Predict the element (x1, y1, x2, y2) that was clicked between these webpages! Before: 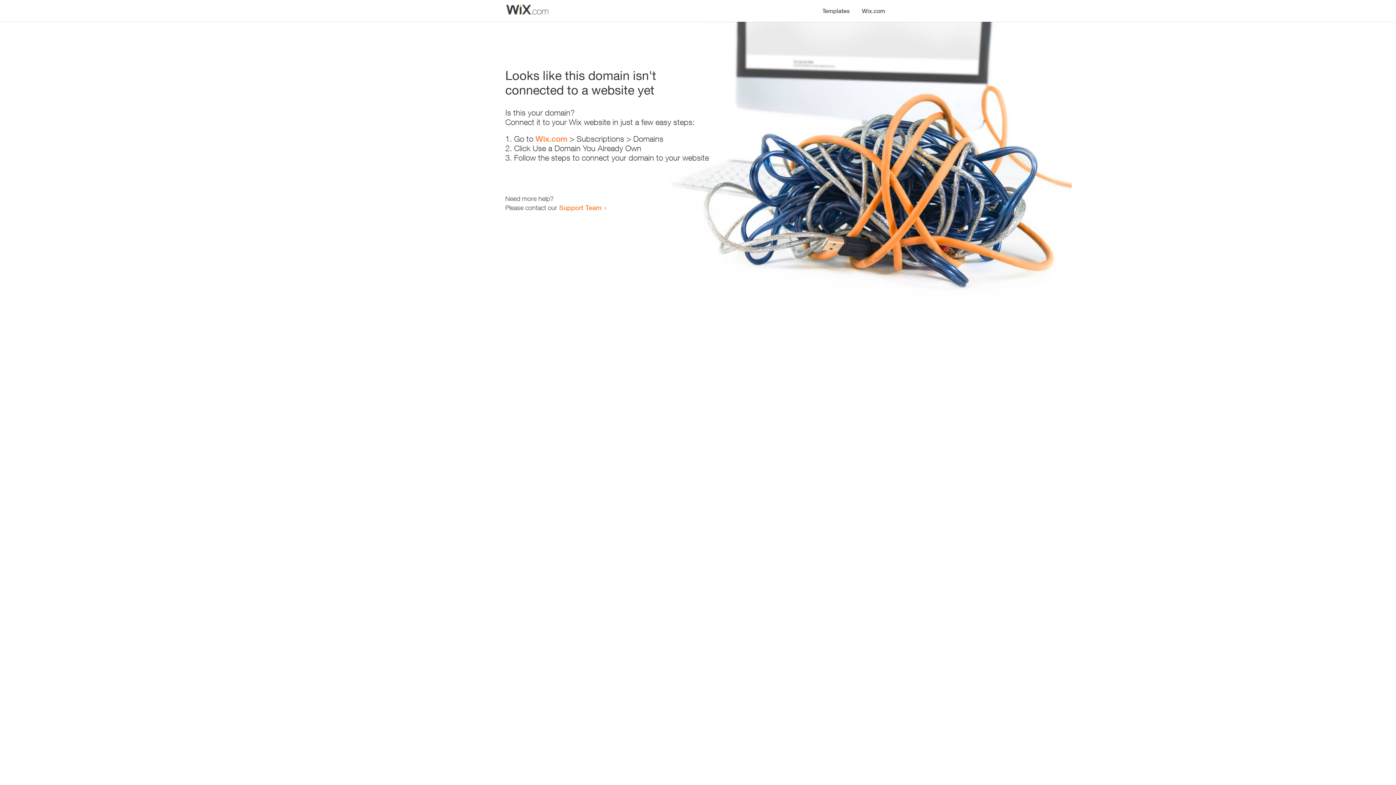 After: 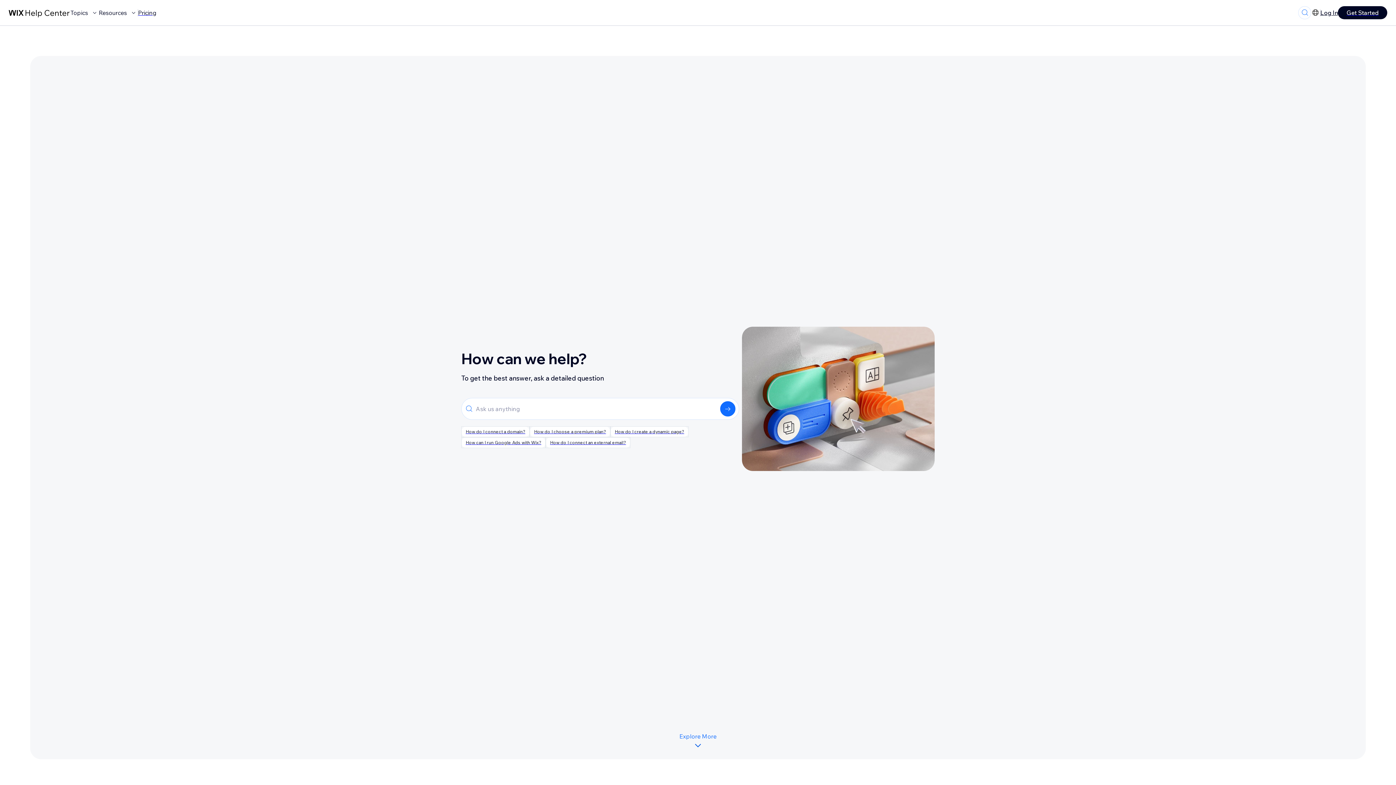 Action: label: Support Team bbox: (559, 203, 601, 211)